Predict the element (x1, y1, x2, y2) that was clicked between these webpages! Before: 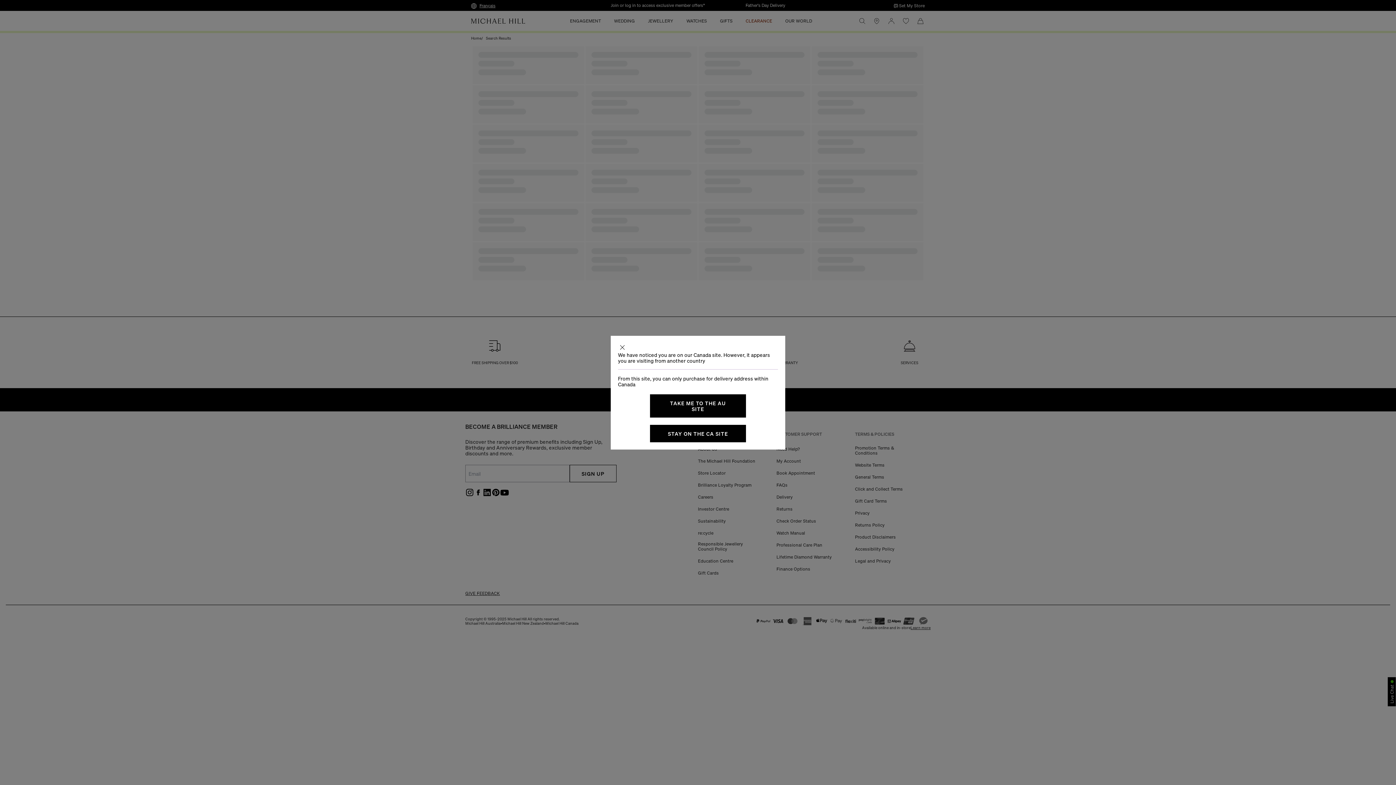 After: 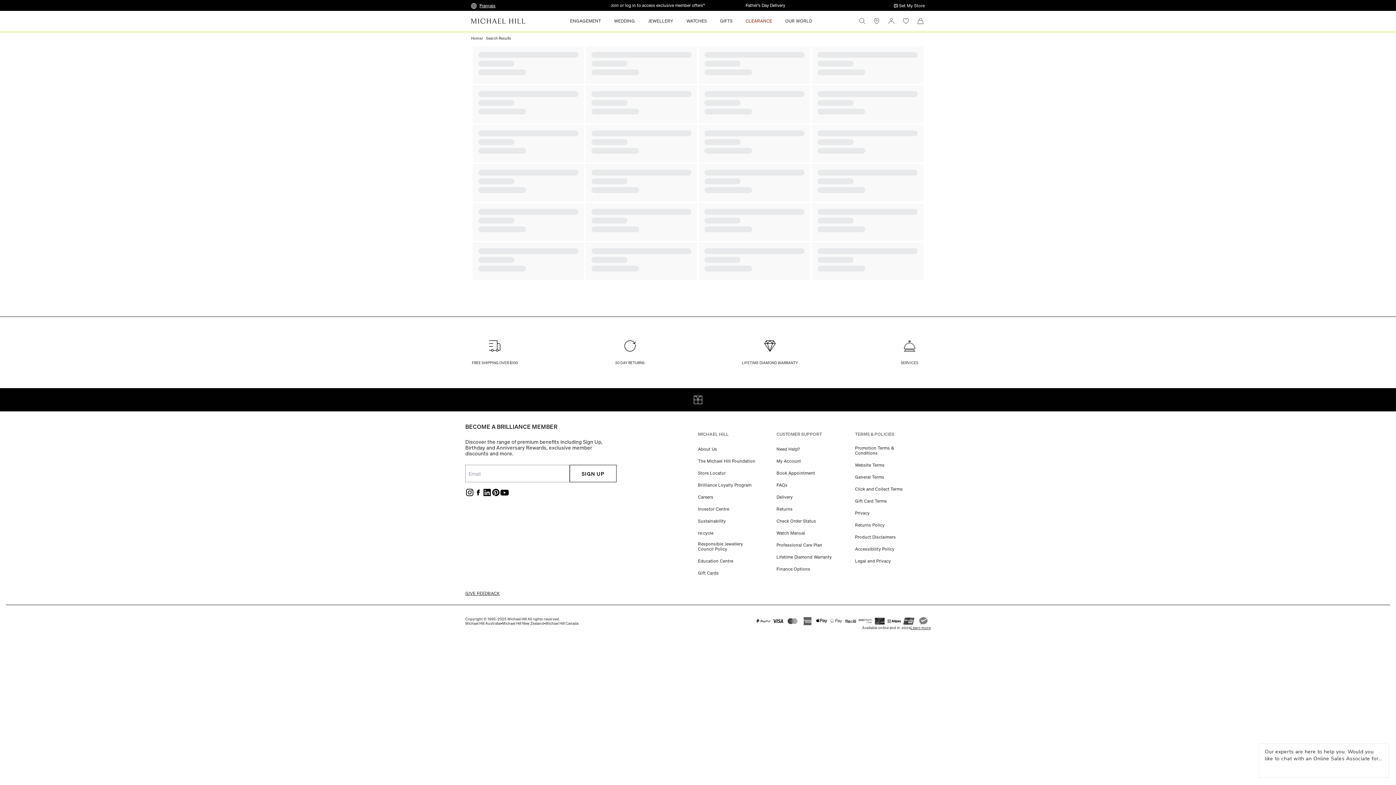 Action: bbox: (650, 424, 746, 442) label: STAY ON THE CA SITE